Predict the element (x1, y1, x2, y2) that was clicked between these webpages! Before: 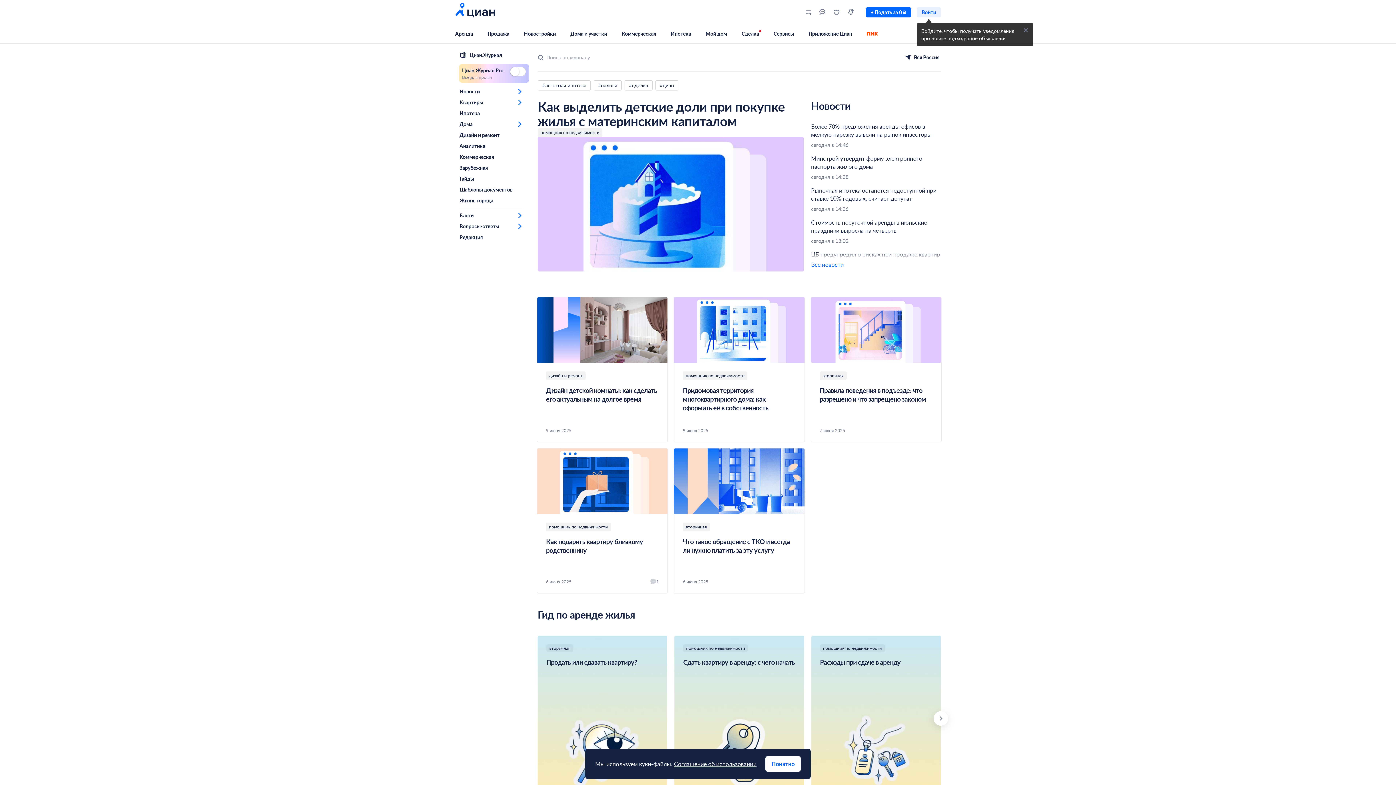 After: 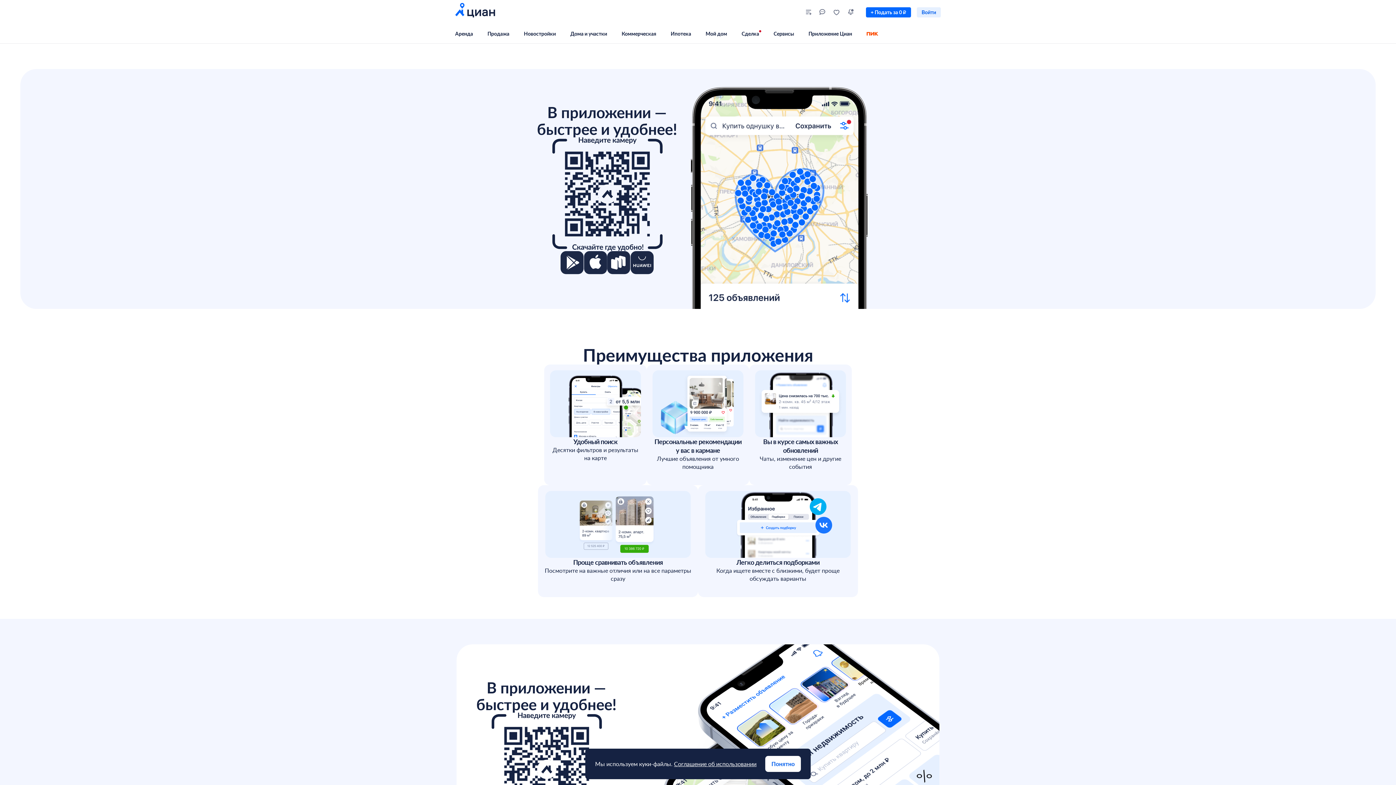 Action: label: Приложение Циан bbox: (808, 24, 866, 43)